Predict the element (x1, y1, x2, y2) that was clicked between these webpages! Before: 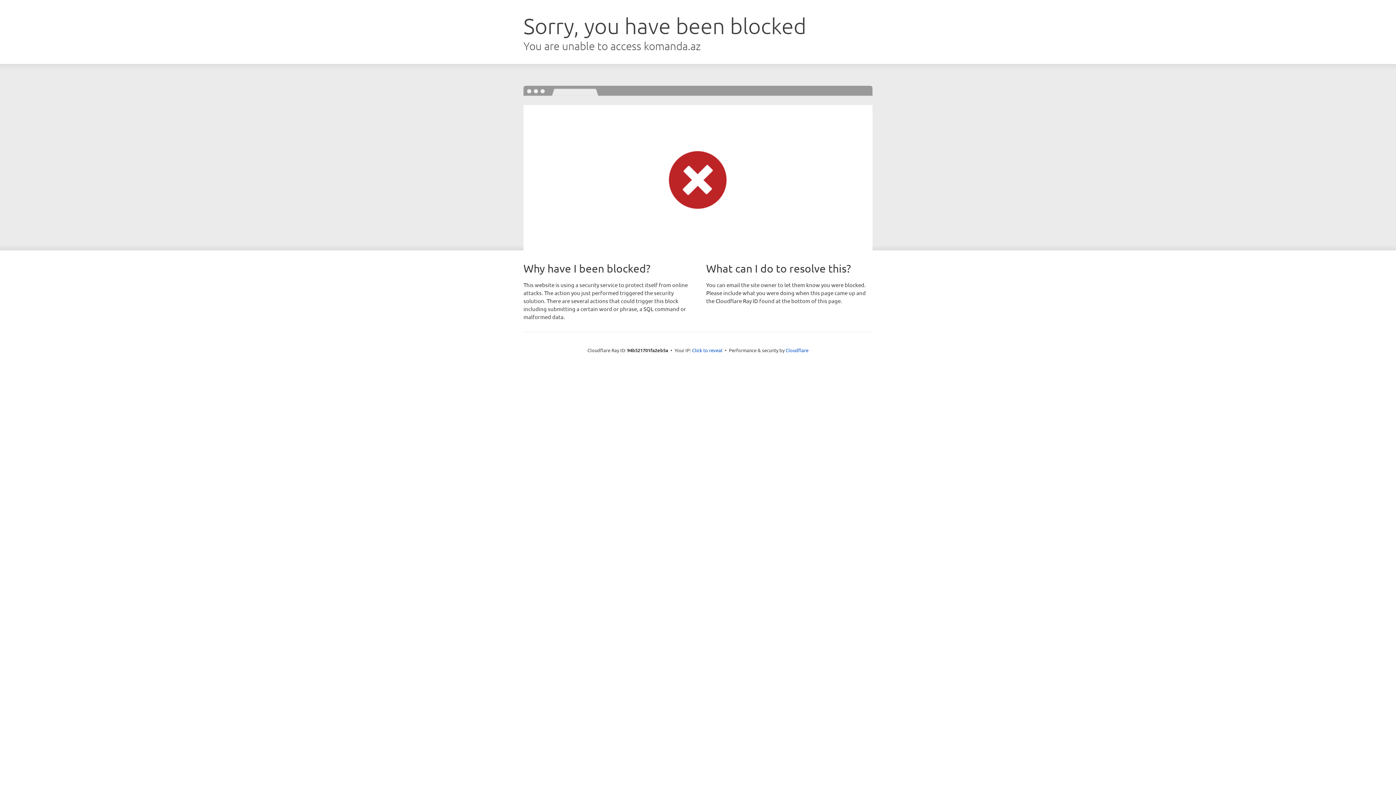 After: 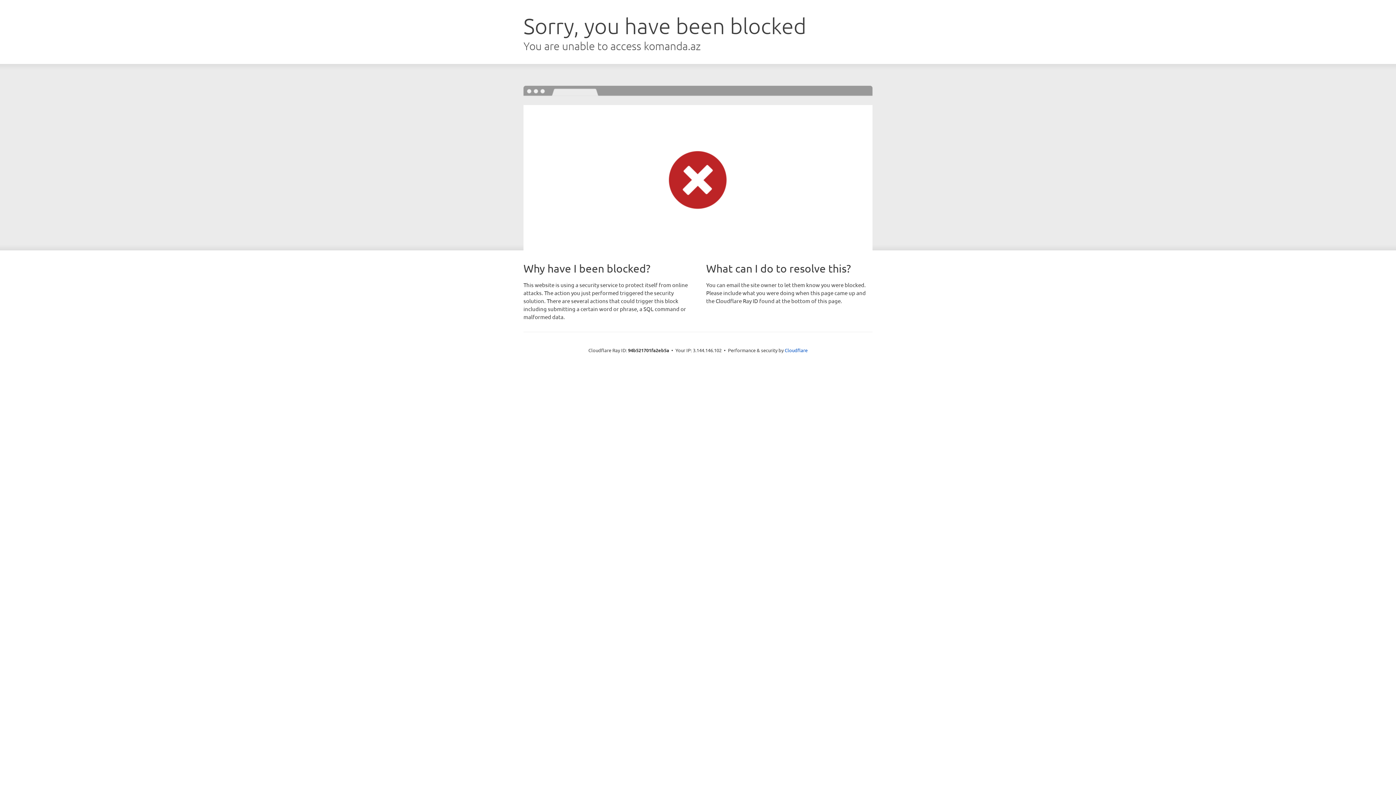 Action: bbox: (692, 346, 722, 353) label: Click to reveal